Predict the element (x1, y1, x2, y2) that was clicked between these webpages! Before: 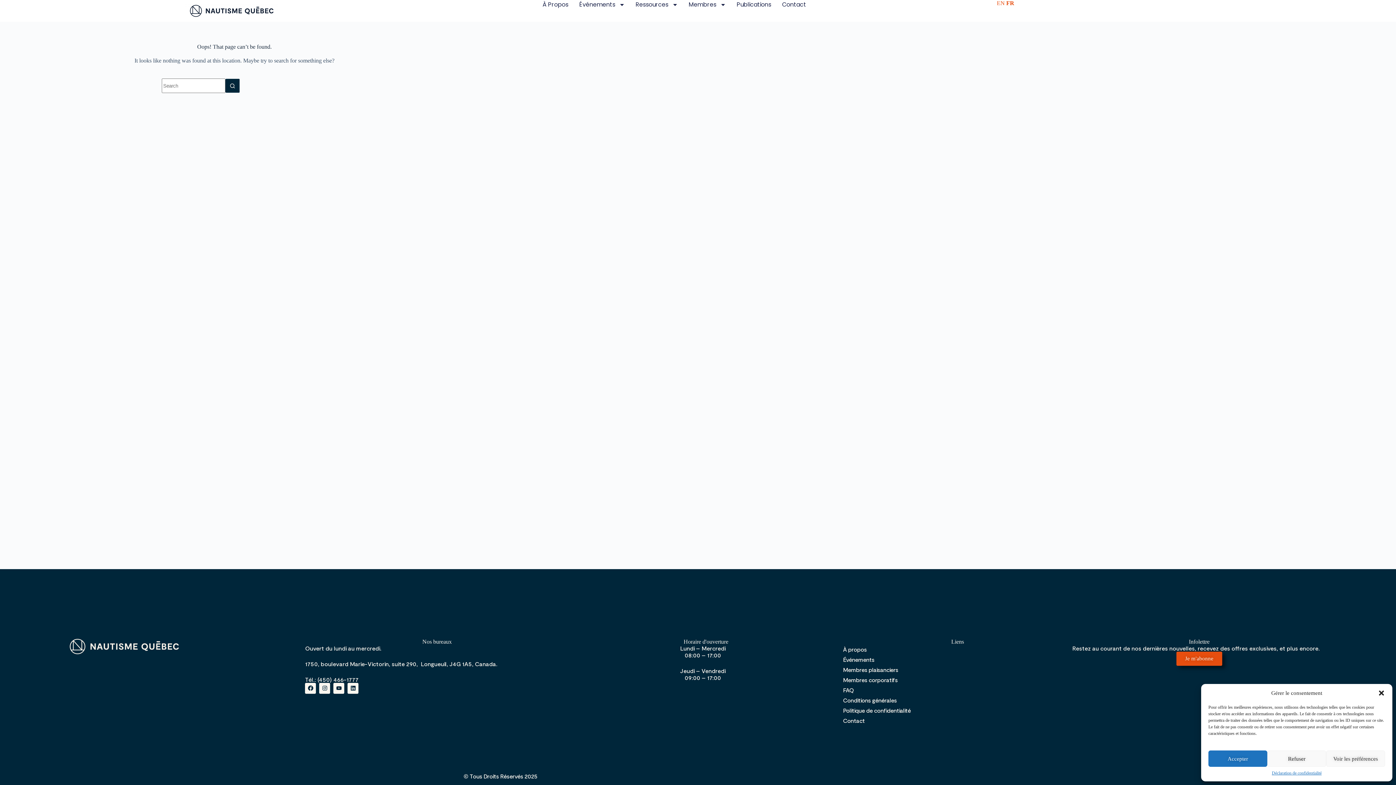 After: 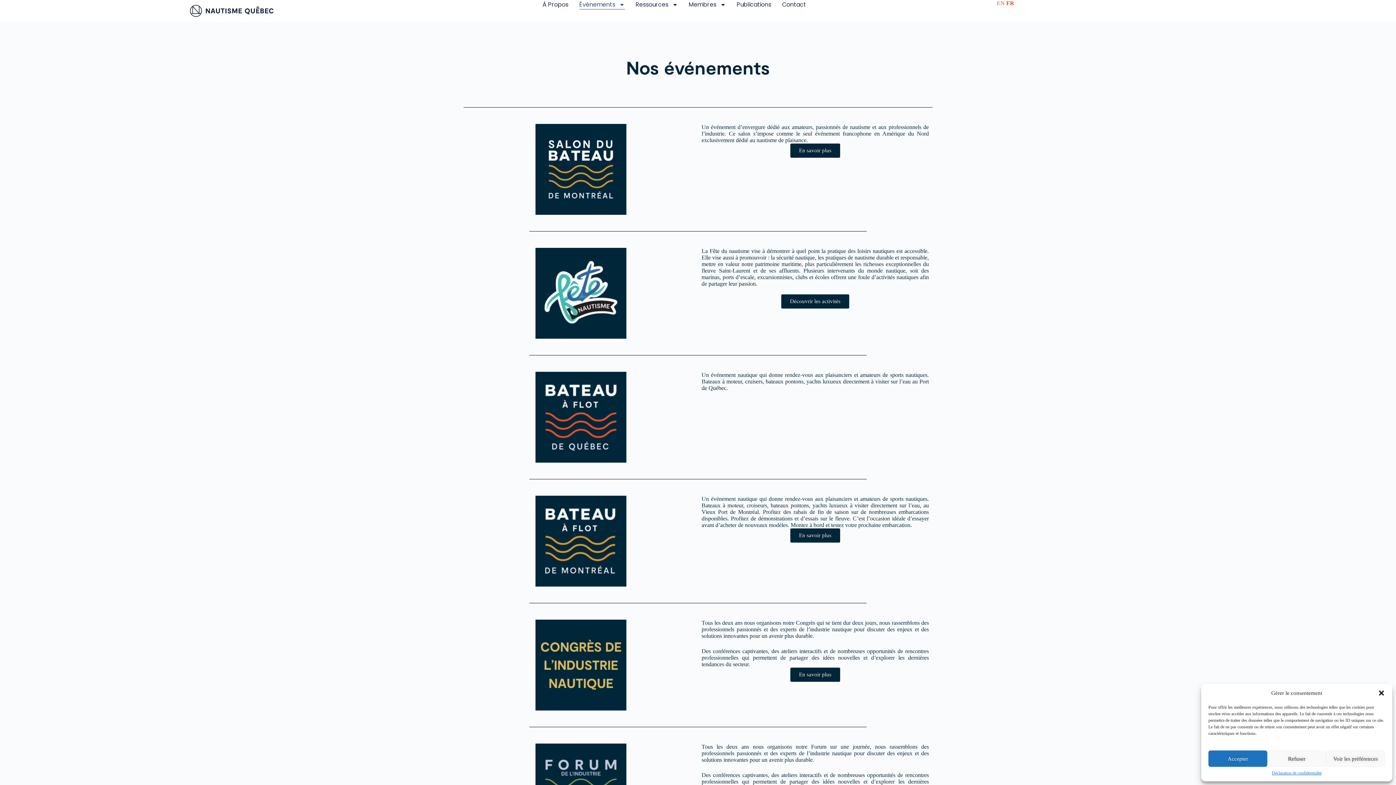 Action: label: Événements bbox: (843, 655, 1072, 664)